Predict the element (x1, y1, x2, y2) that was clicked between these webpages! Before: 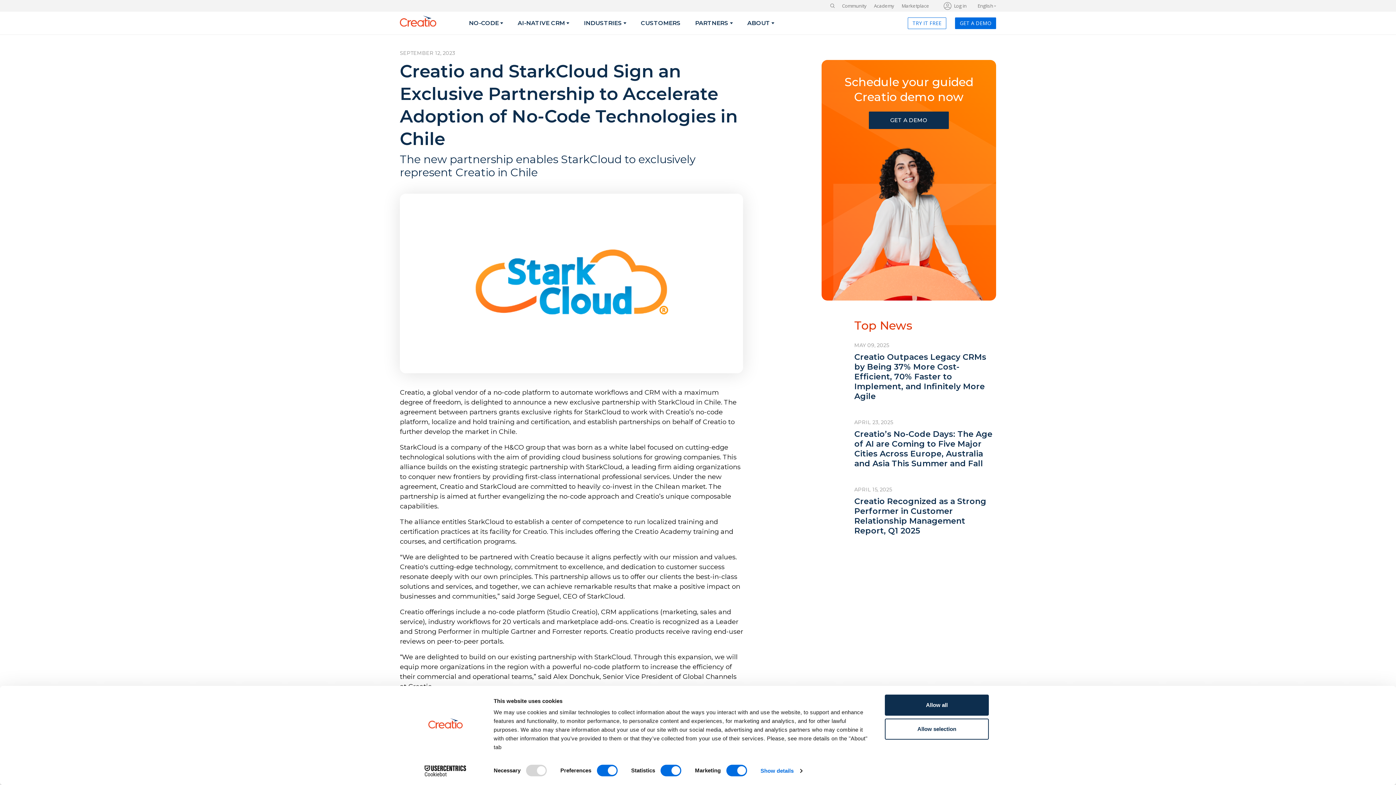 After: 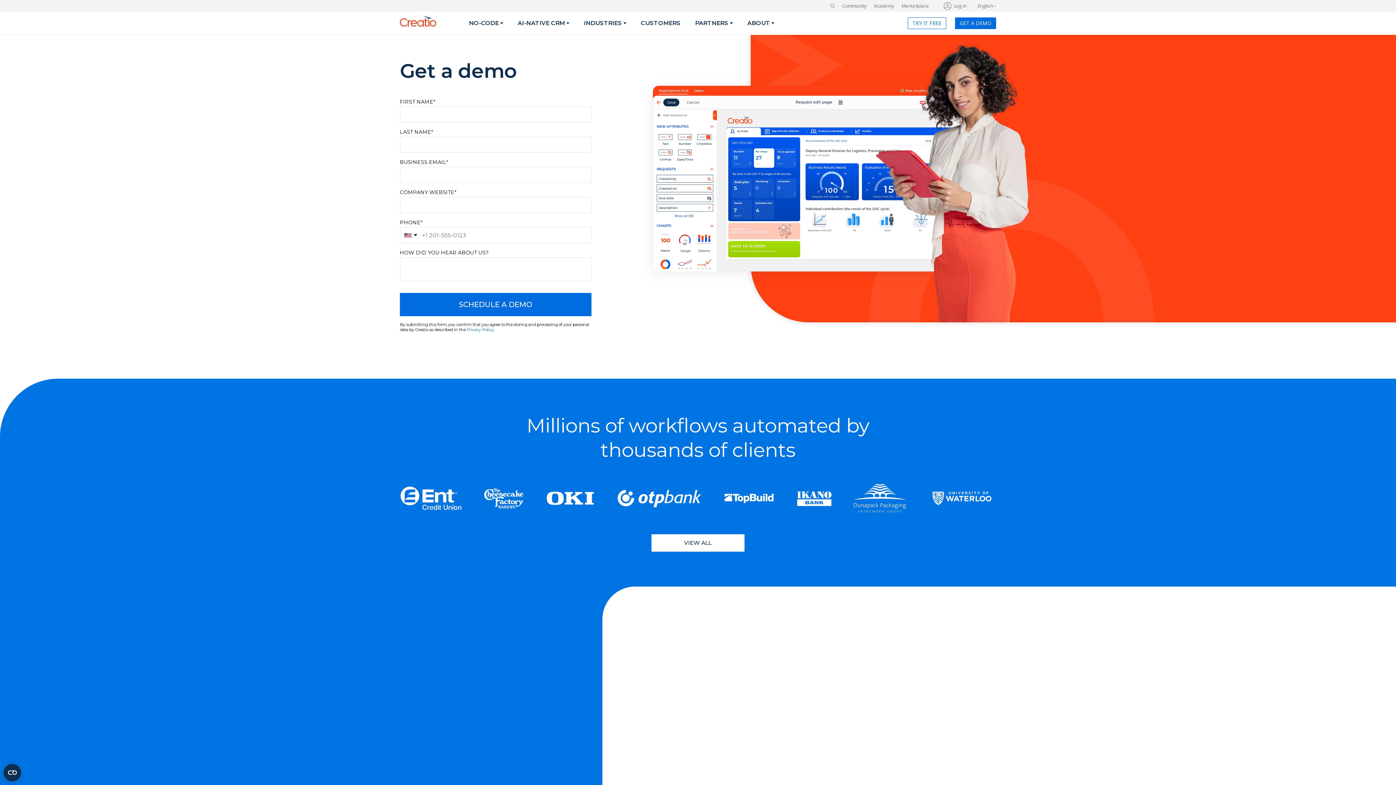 Action: label: GET A DEMO bbox: (955, 17, 996, 29)